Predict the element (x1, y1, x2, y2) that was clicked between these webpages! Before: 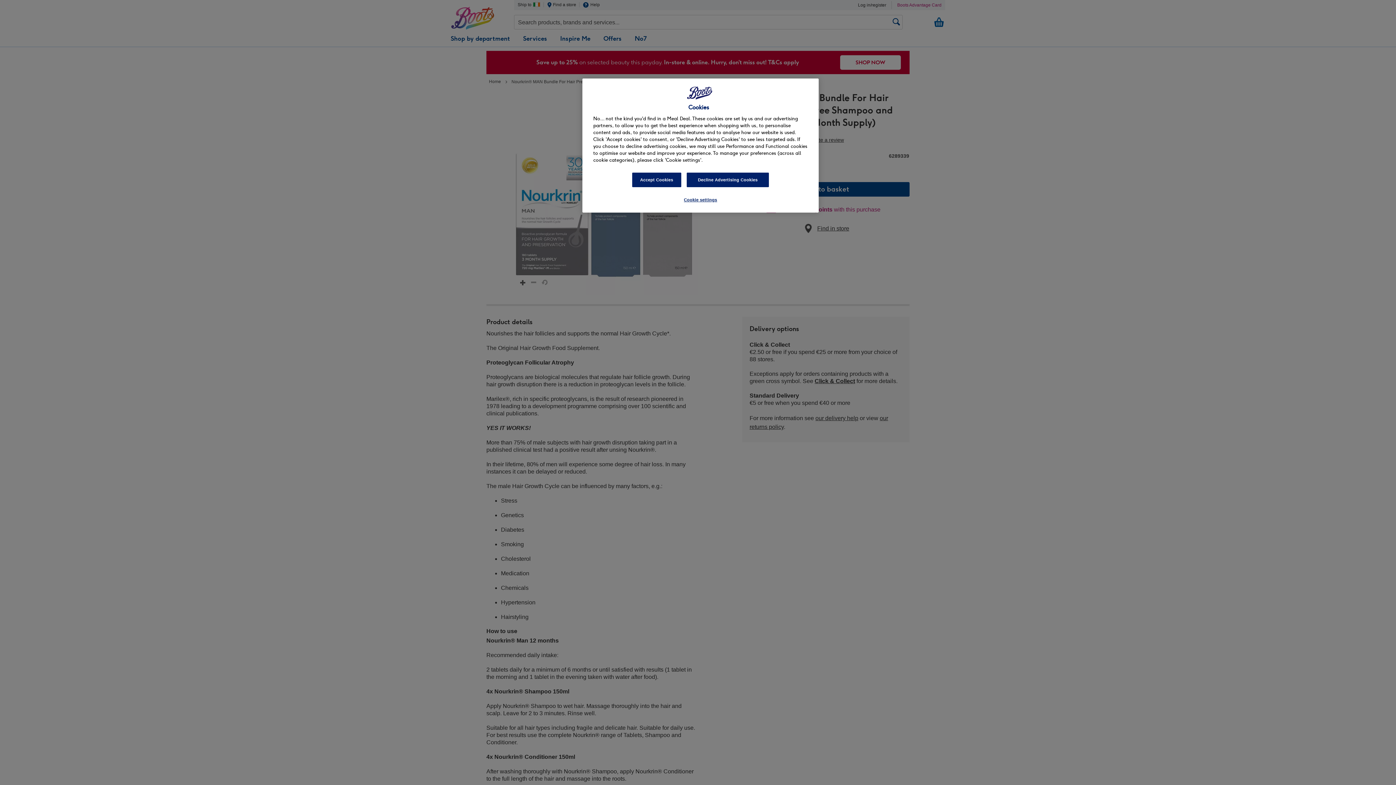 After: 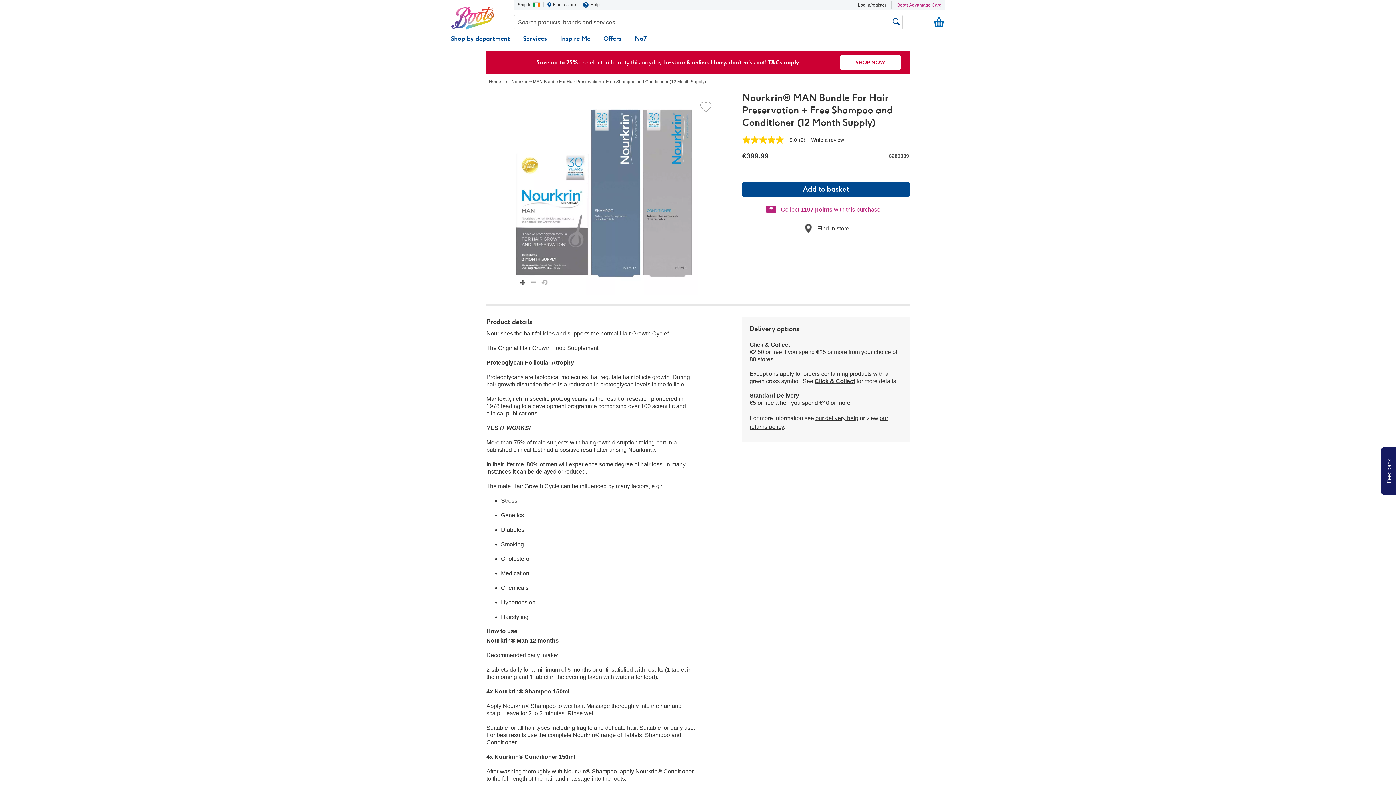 Action: bbox: (686, 172, 769, 187) label: Decline Advertising Cookies